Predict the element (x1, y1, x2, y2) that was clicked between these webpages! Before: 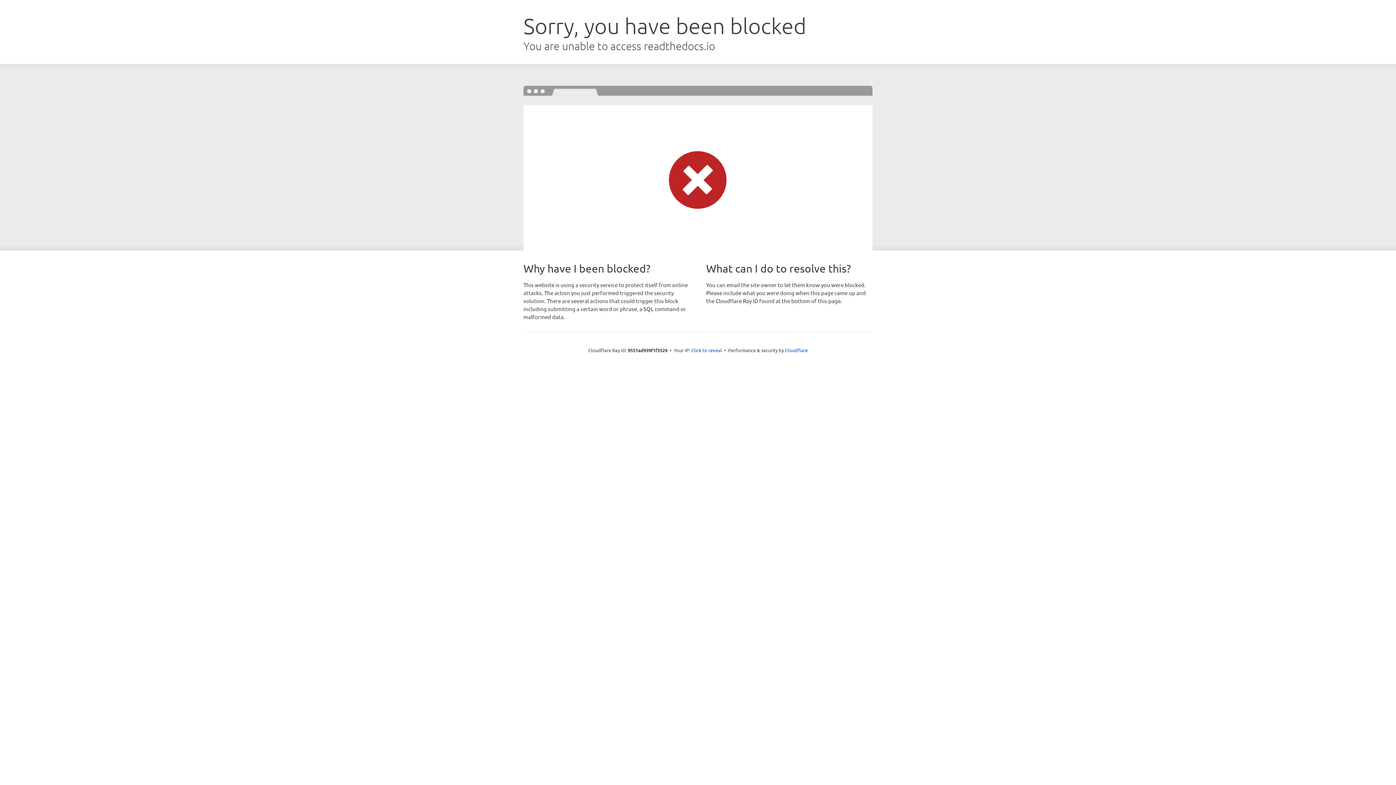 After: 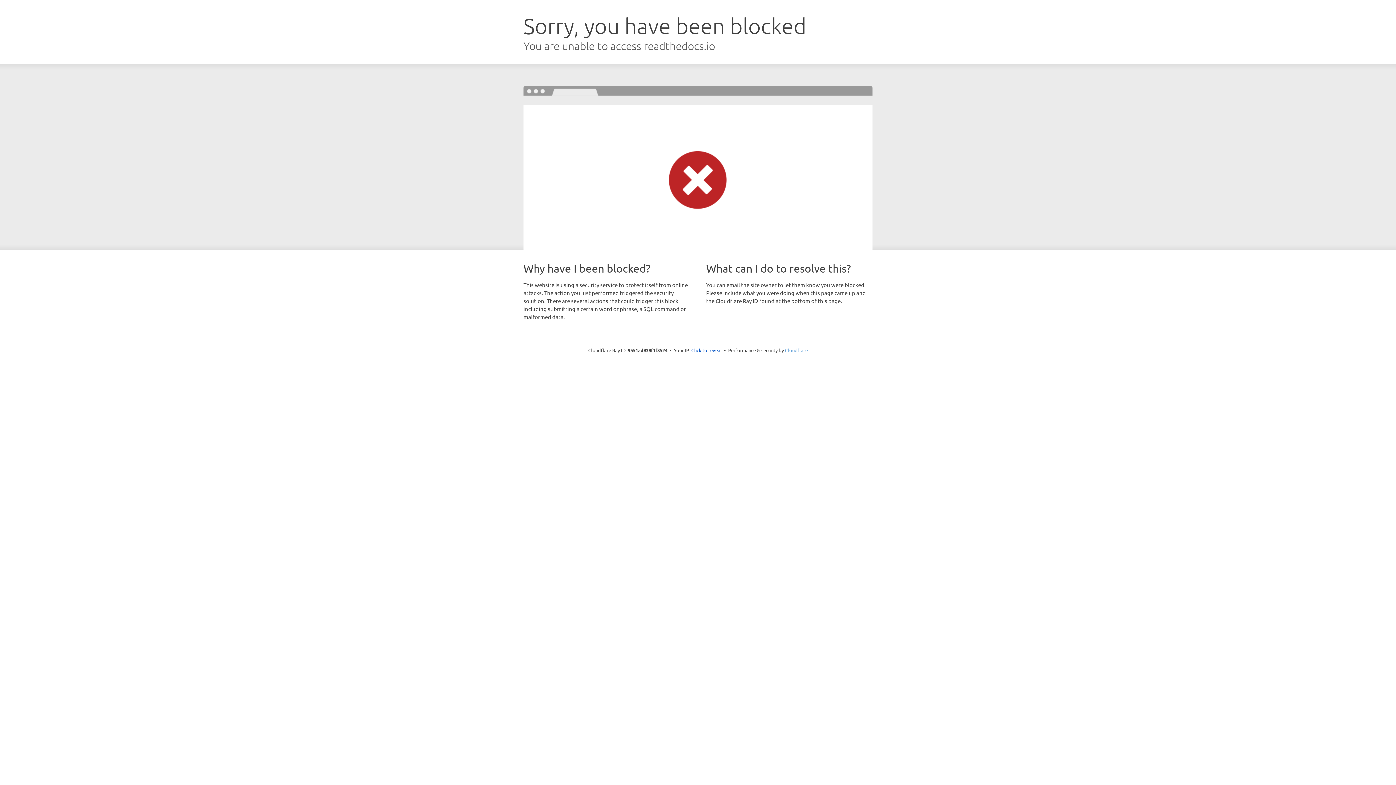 Action: bbox: (785, 347, 808, 353) label: Cloudflare